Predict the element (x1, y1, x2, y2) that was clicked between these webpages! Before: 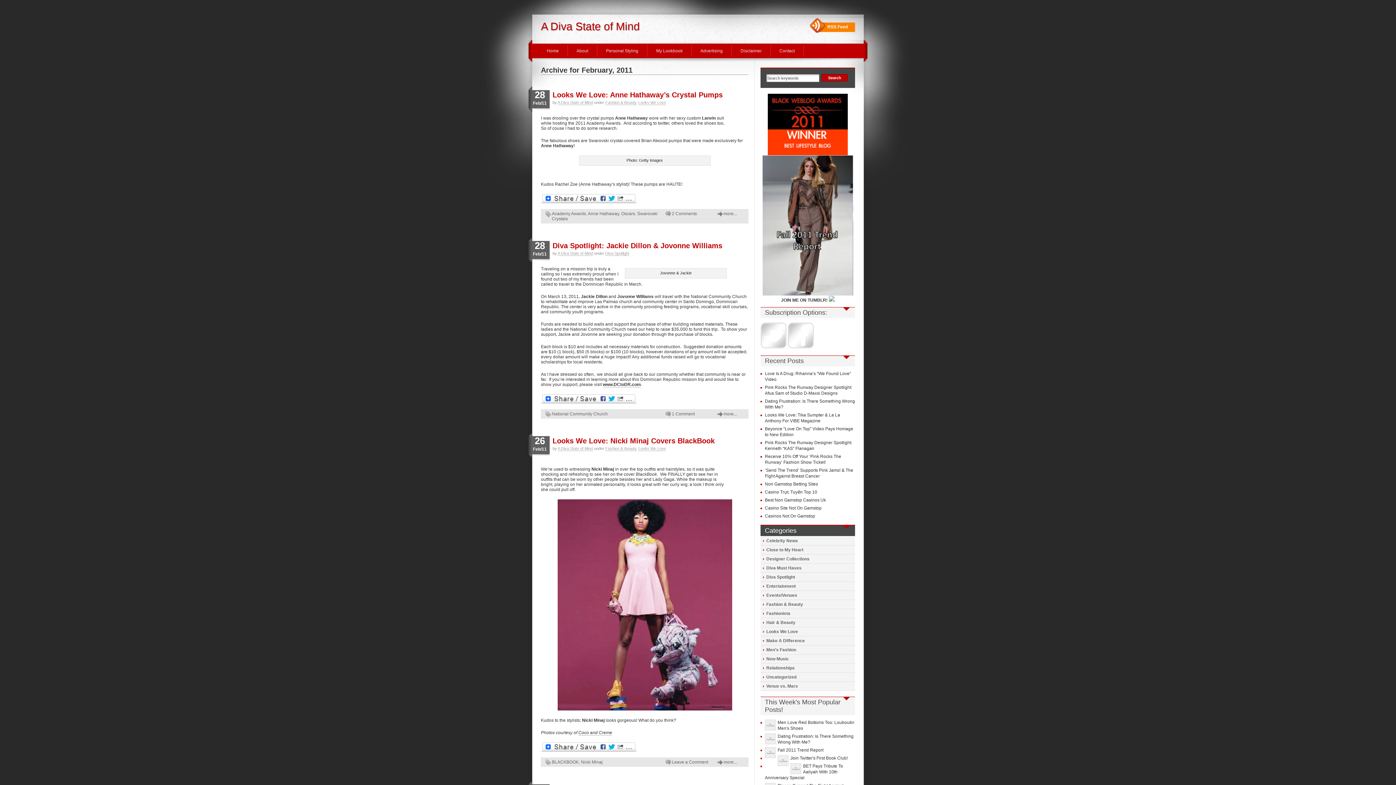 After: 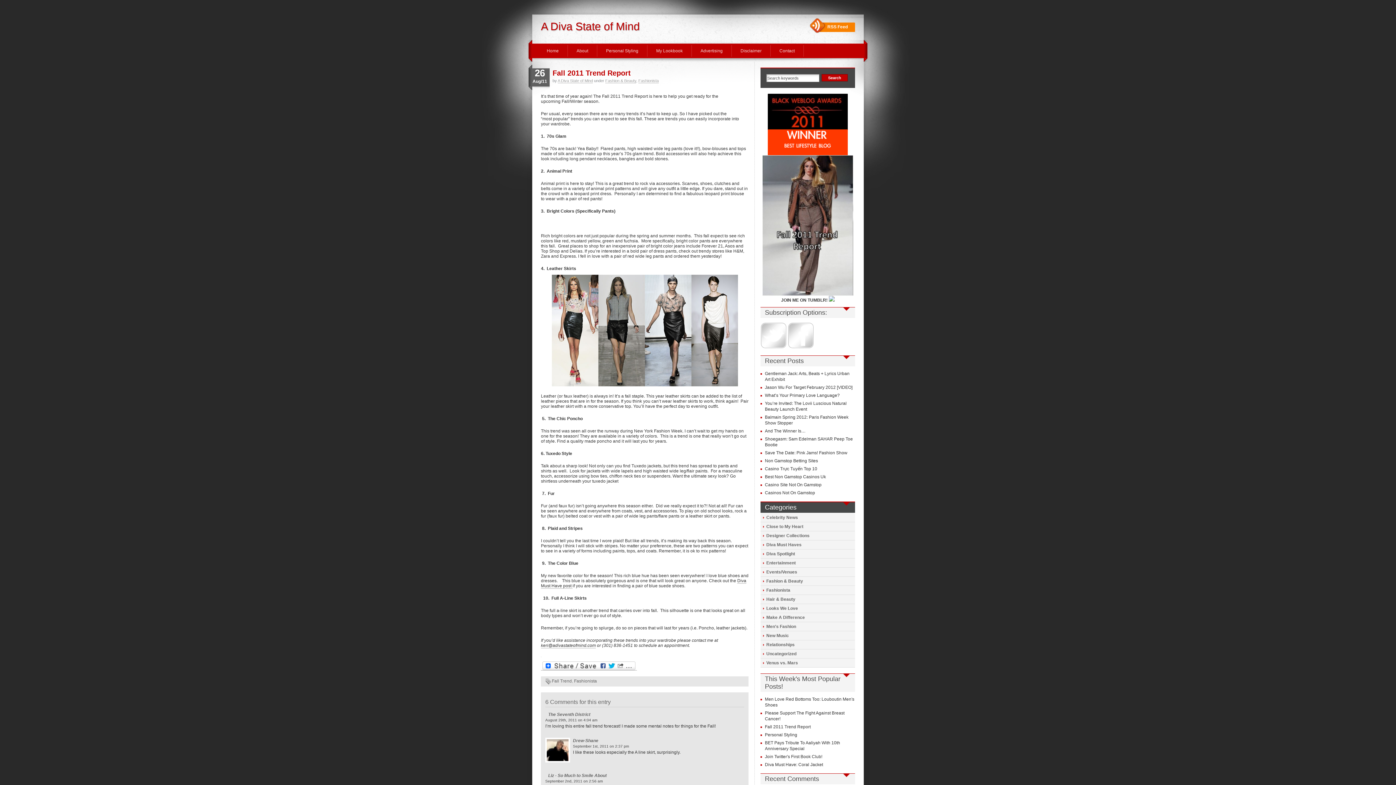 Action: bbox: (762, 292, 853, 297)